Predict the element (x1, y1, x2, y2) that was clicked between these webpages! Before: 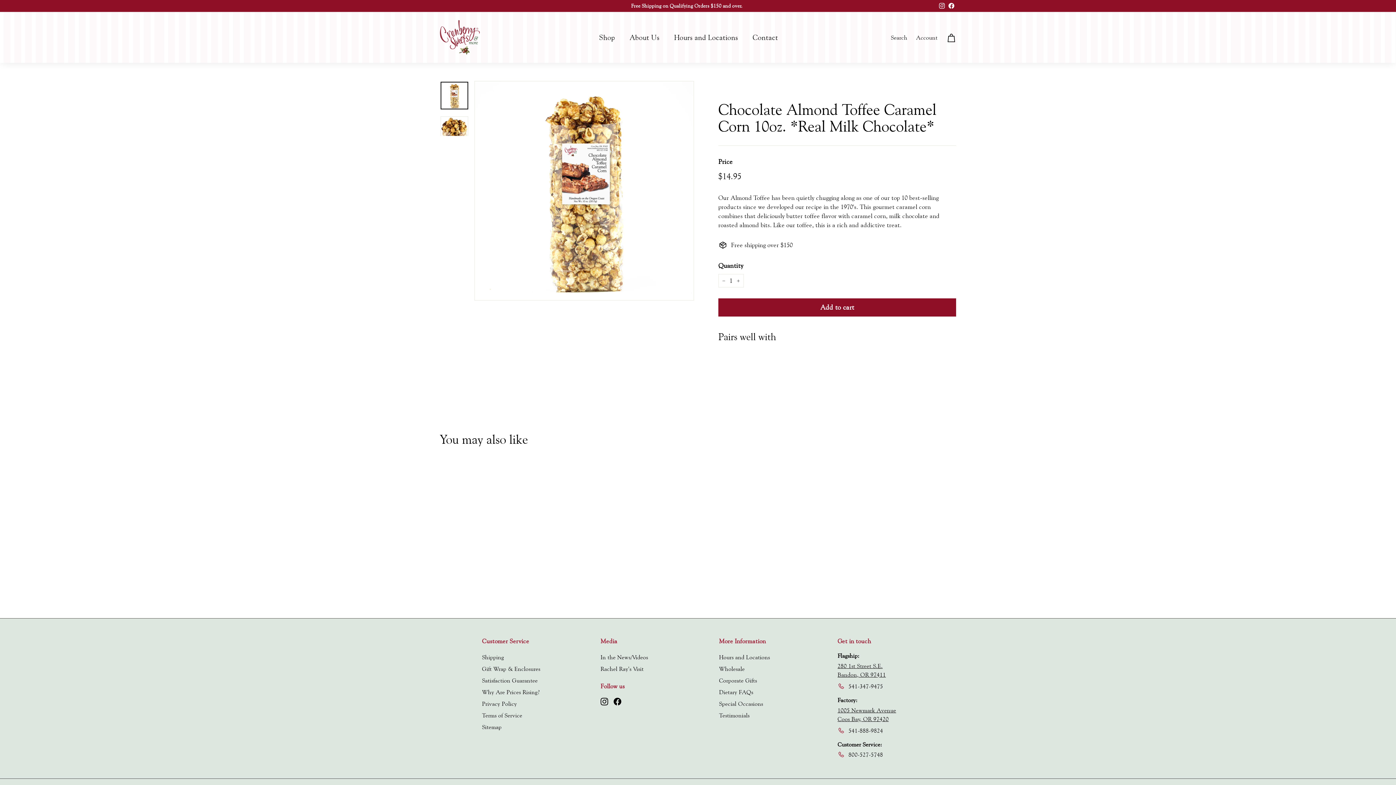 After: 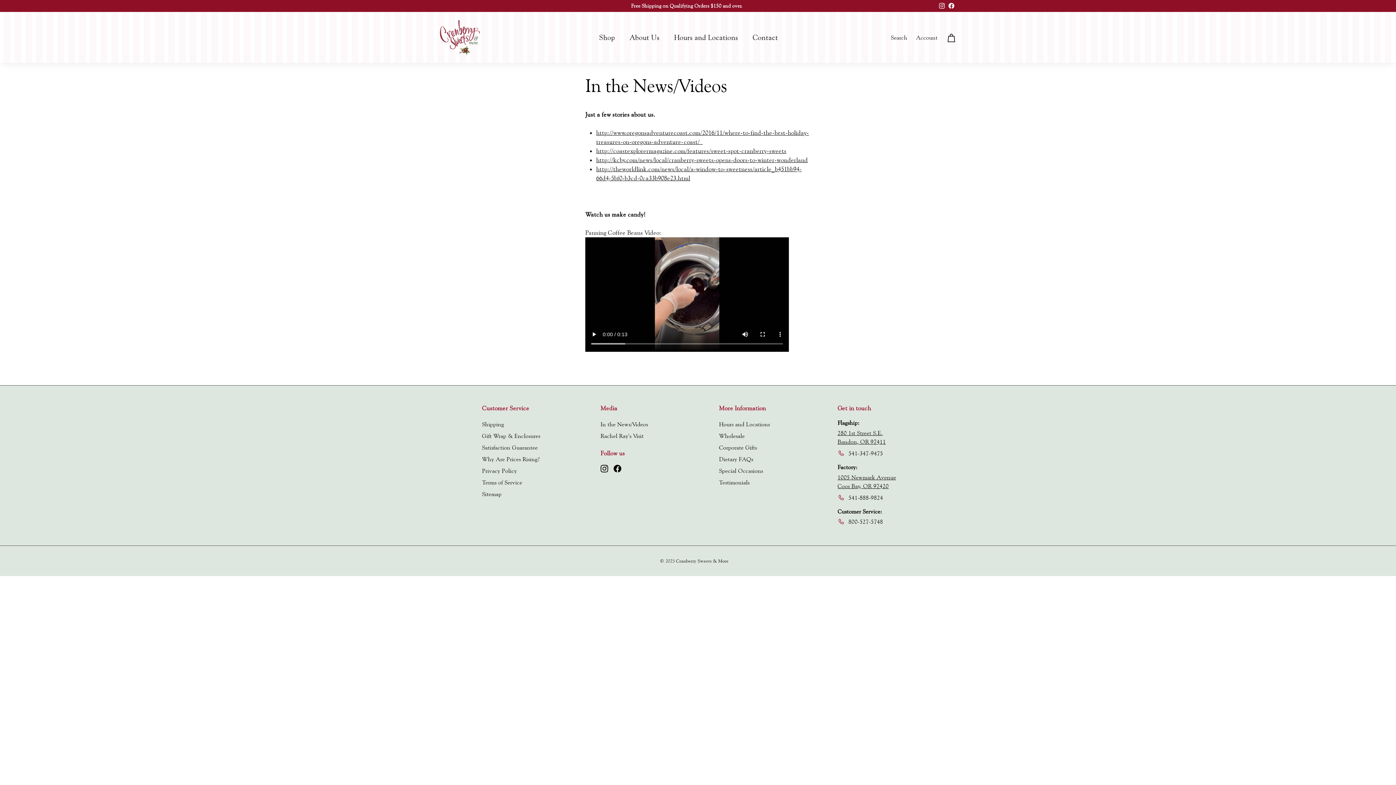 Action: bbox: (600, 651, 648, 663) label: In the News/Videos